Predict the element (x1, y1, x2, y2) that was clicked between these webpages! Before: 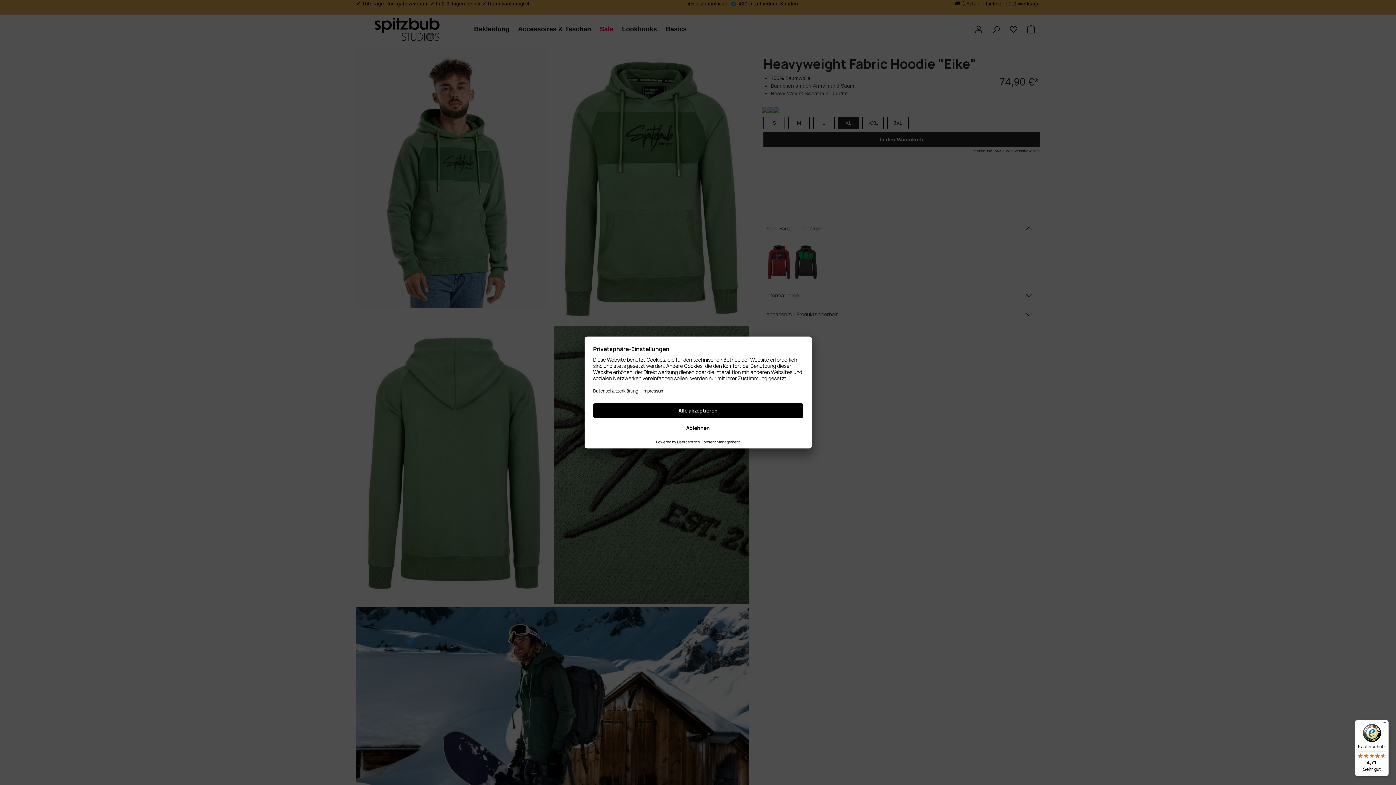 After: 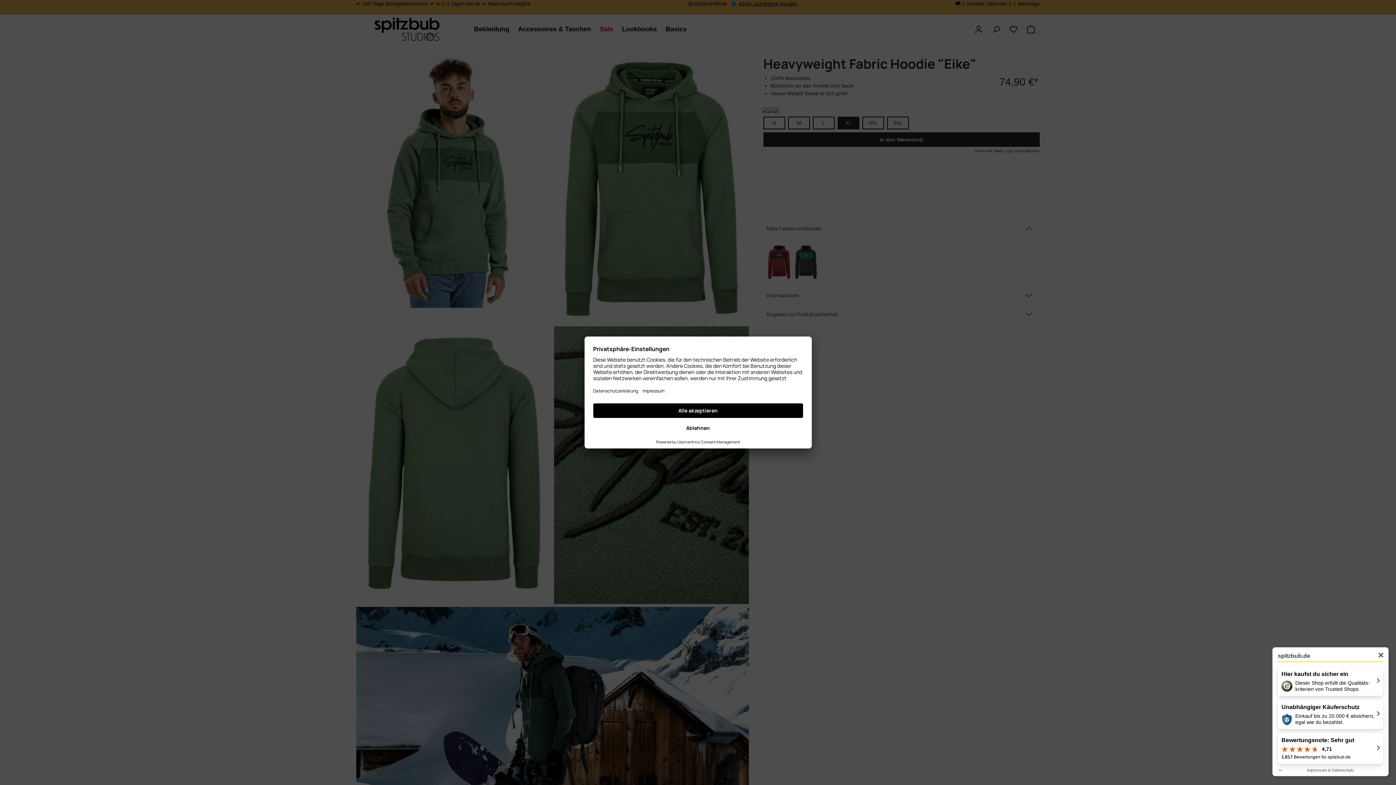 Action: label: Käuferschutz

4,71

Sehr gut bbox: (1355, 720, 1389, 776)